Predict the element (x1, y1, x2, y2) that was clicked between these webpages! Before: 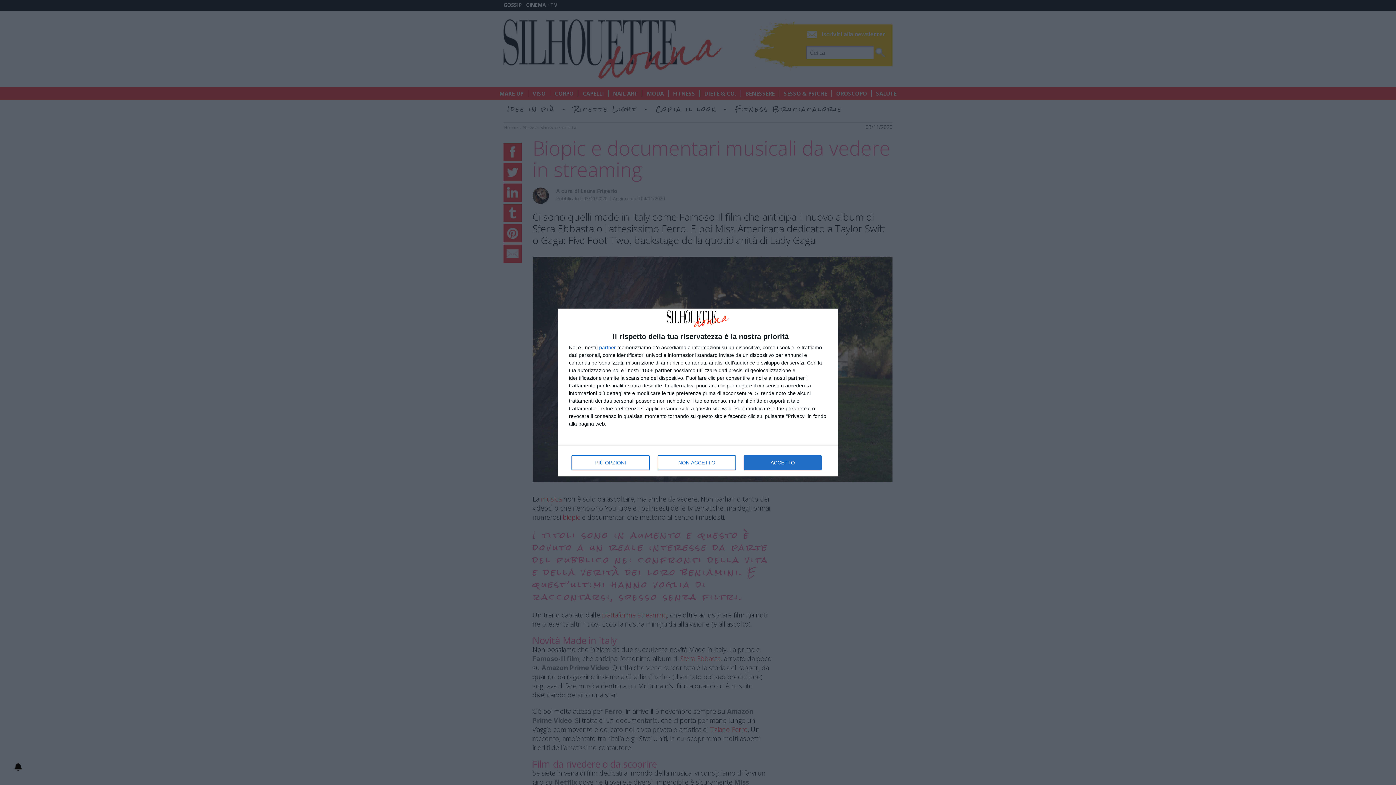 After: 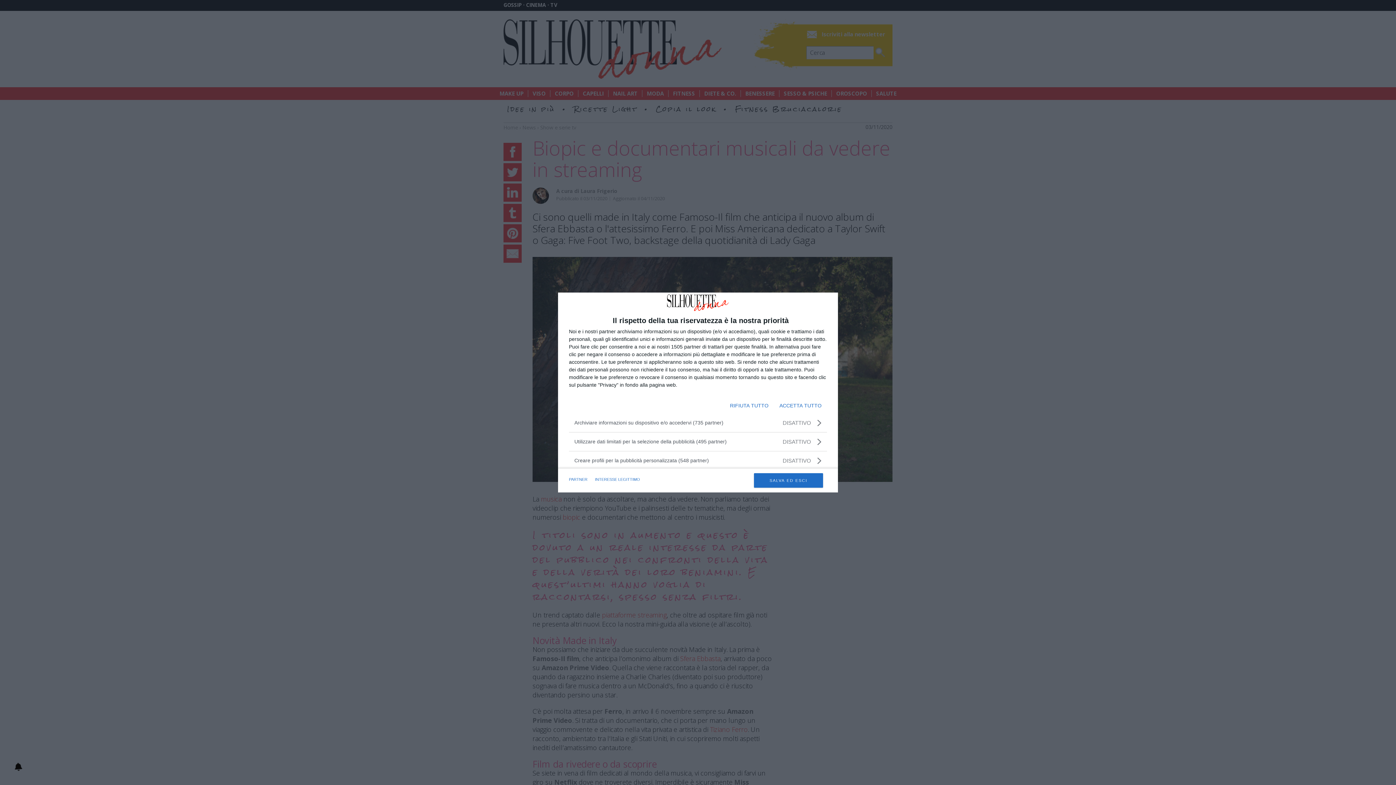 Action: label: PIÙ OPZIONI bbox: (571, 455, 649, 470)